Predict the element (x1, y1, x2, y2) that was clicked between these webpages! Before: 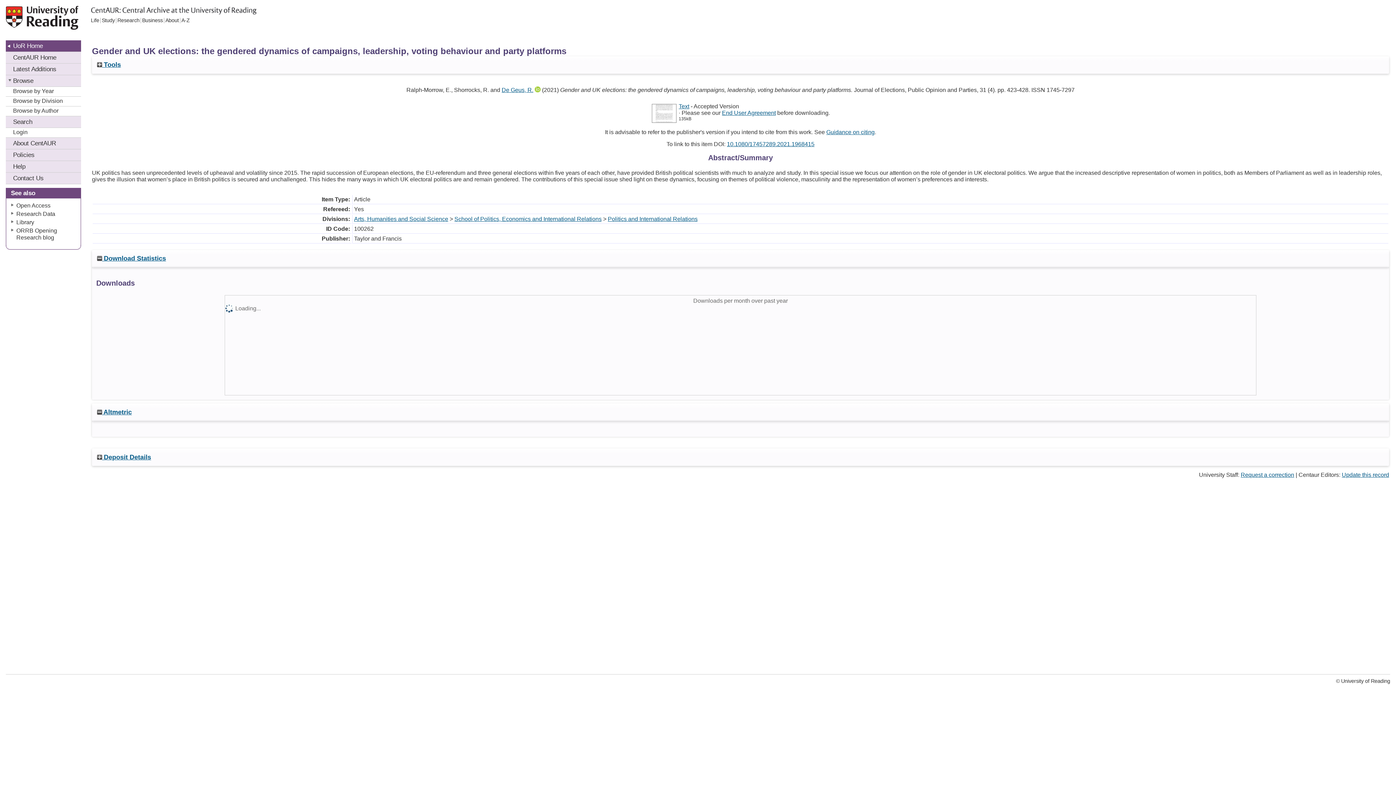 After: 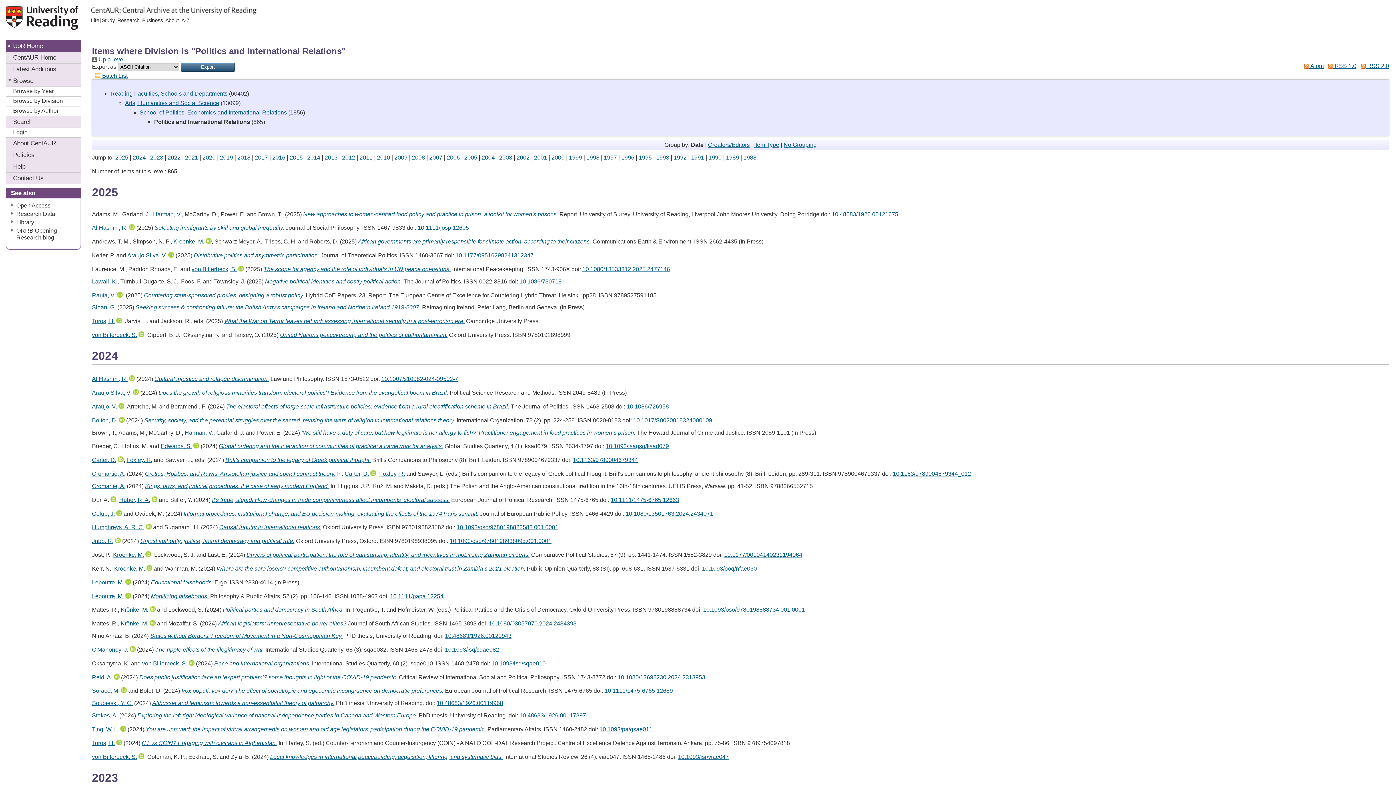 Action: label: Politics and International Relations bbox: (607, 216, 697, 222)